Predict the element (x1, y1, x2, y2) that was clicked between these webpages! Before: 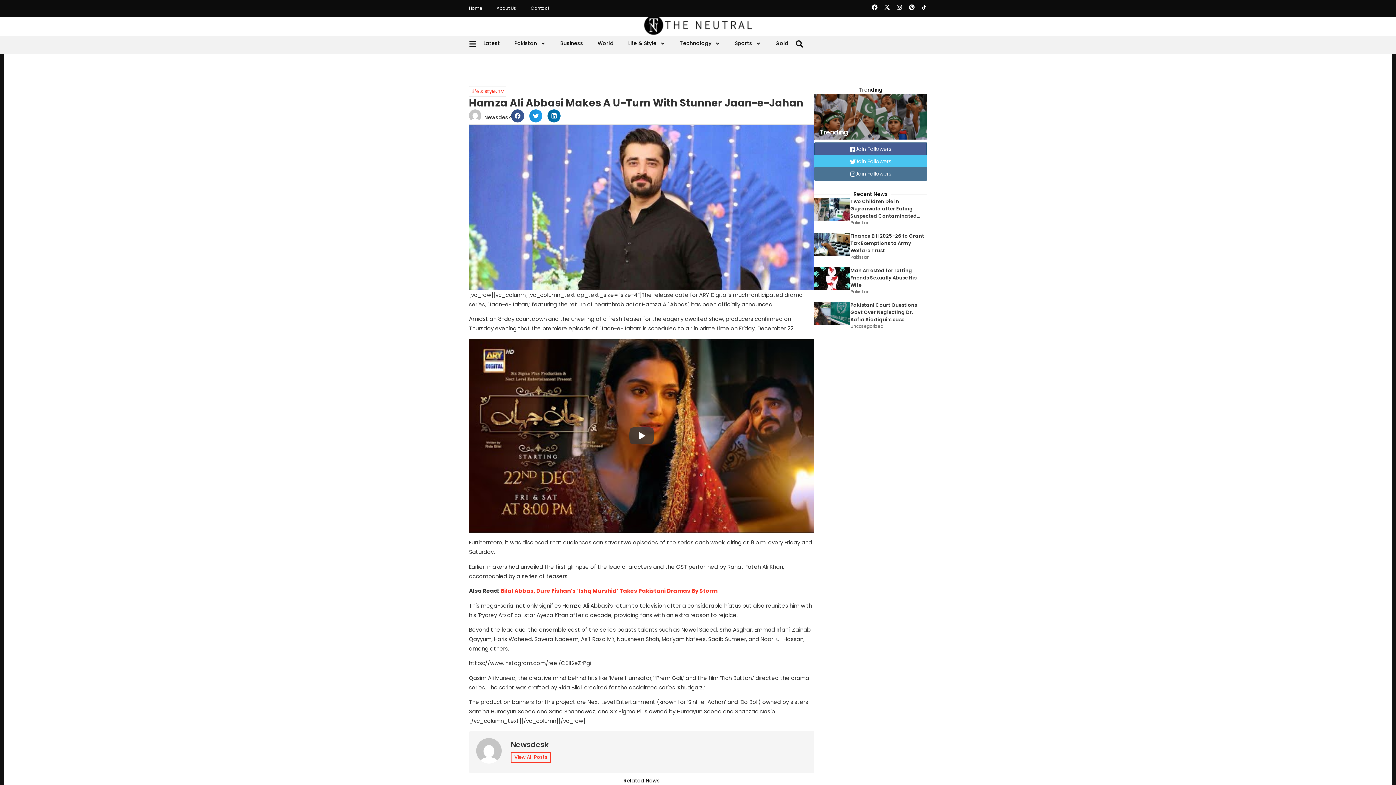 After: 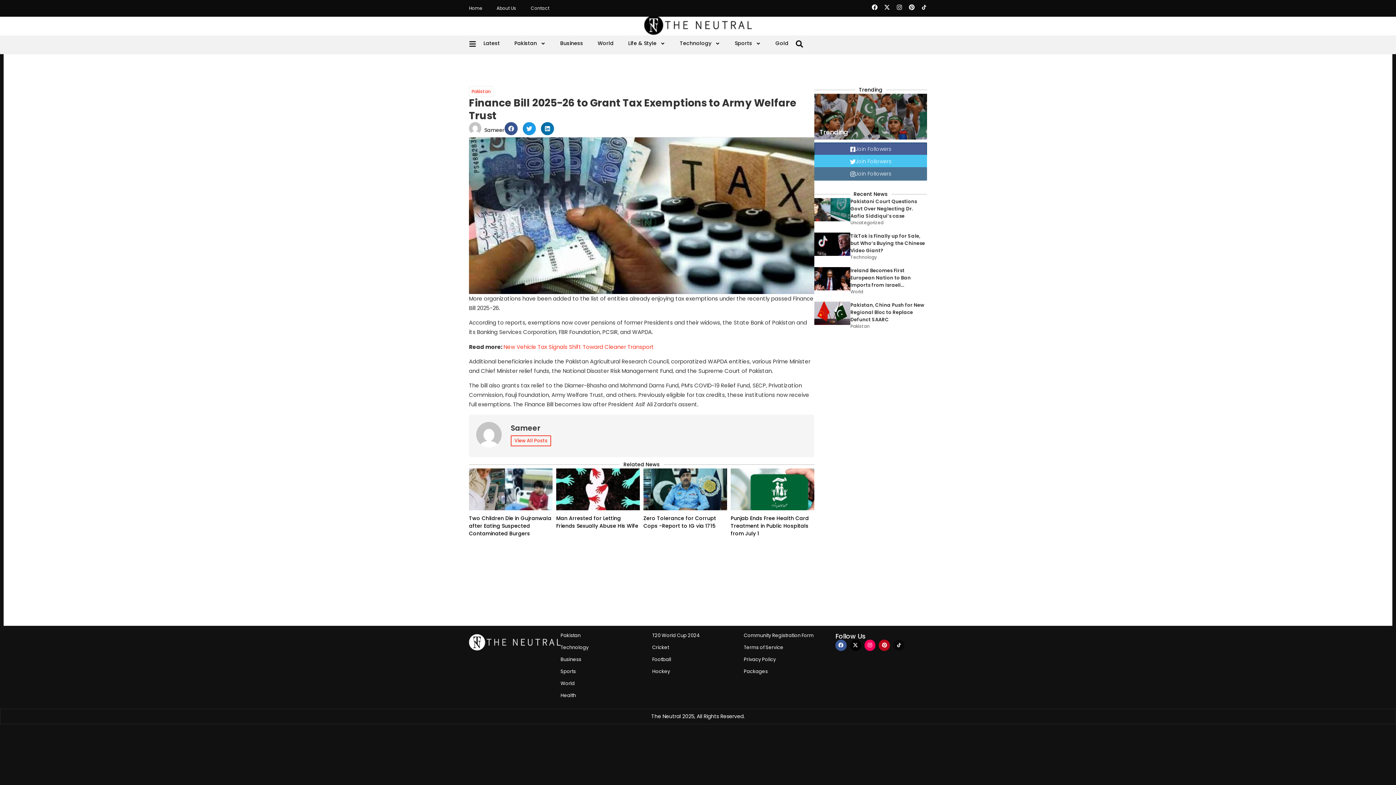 Action: bbox: (850, 232, 927, 254) label: Finance Bill 2025-26 to Grant Tax Exemptions to Army Welfare Trust